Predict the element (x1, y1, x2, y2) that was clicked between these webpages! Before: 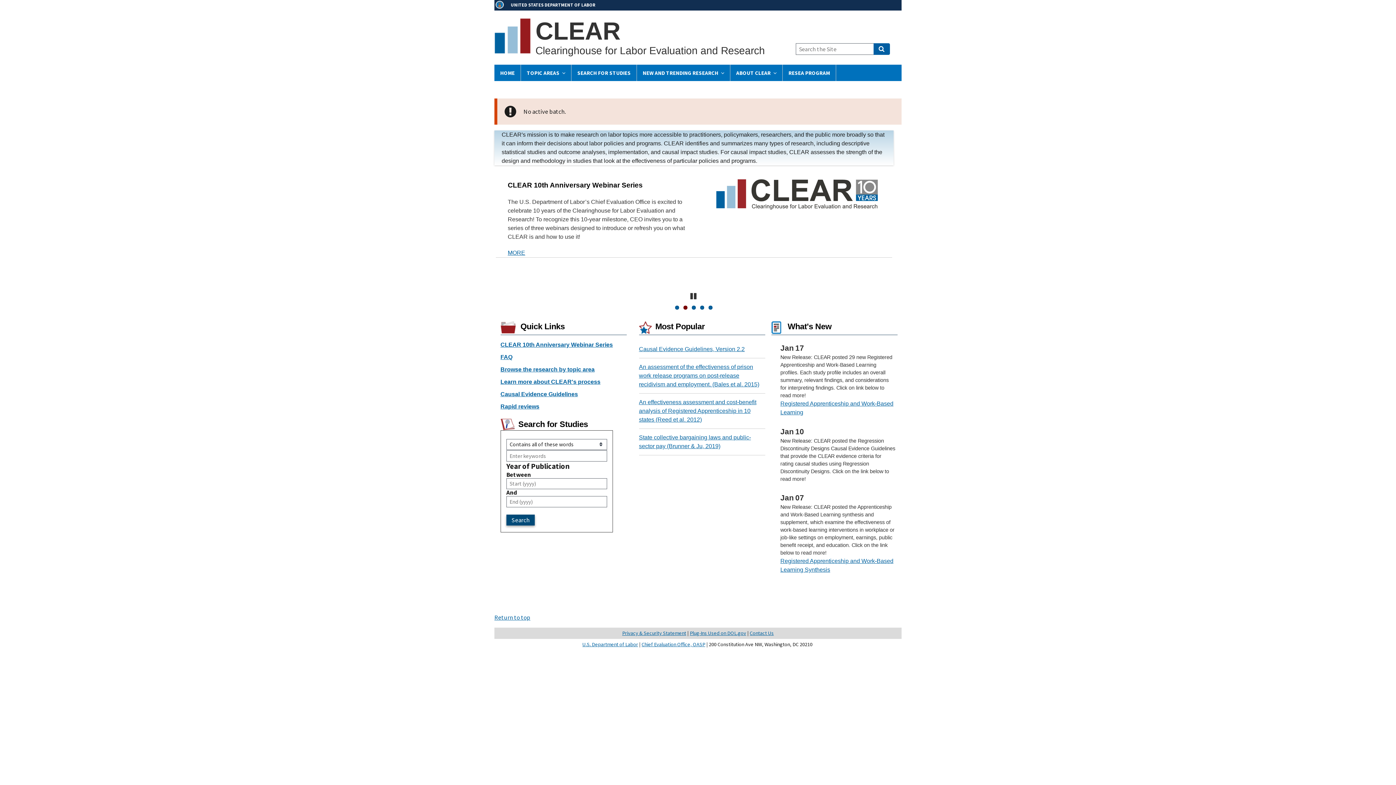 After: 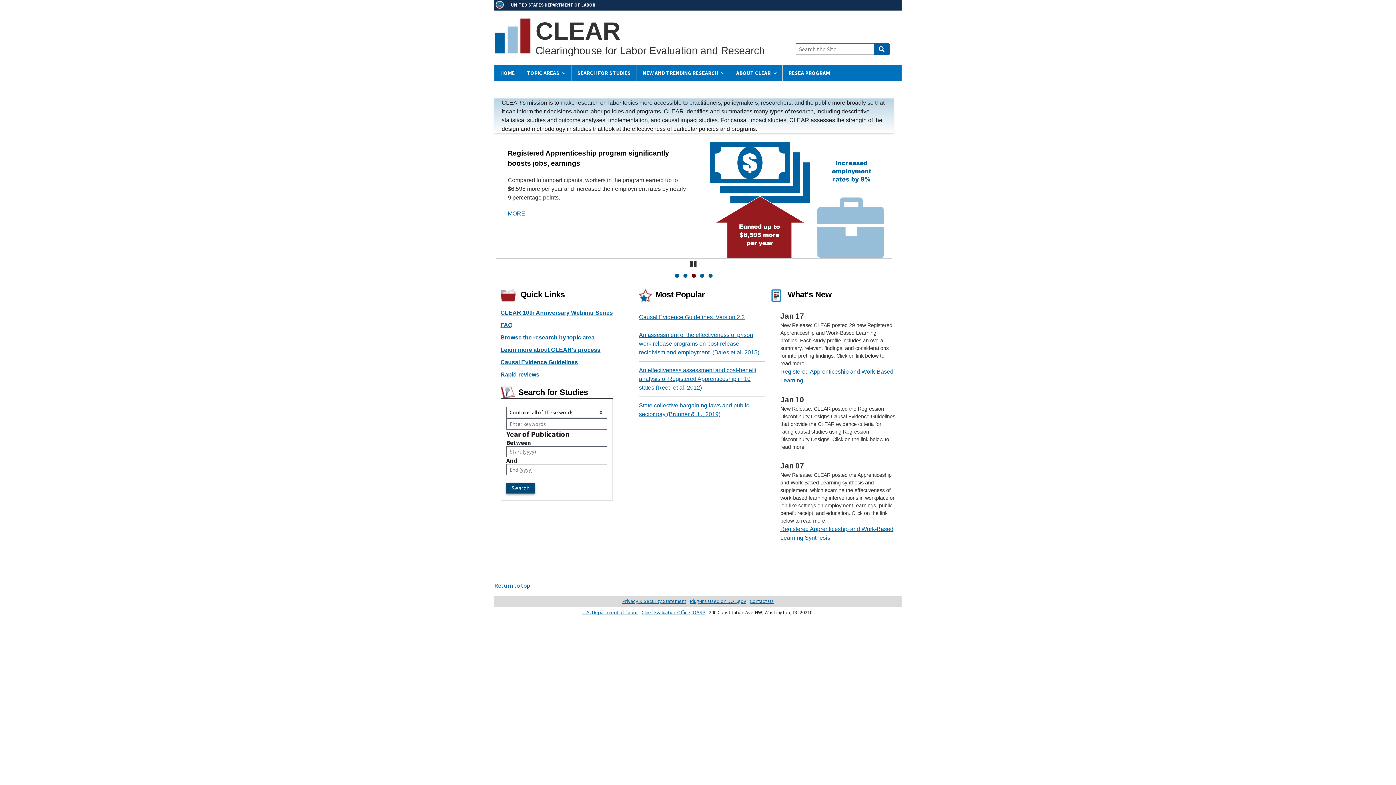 Action: label: Home bbox: (494, 48, 530, 56)